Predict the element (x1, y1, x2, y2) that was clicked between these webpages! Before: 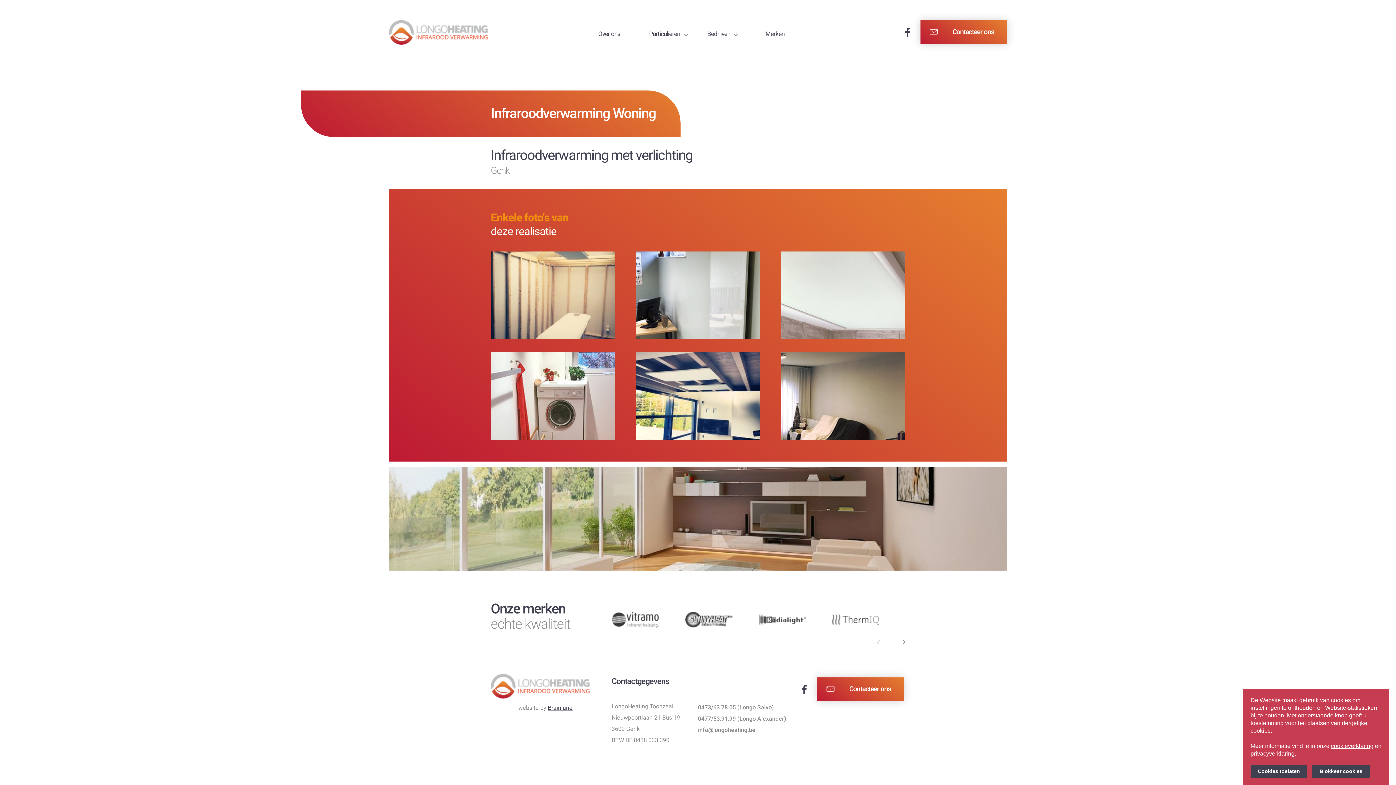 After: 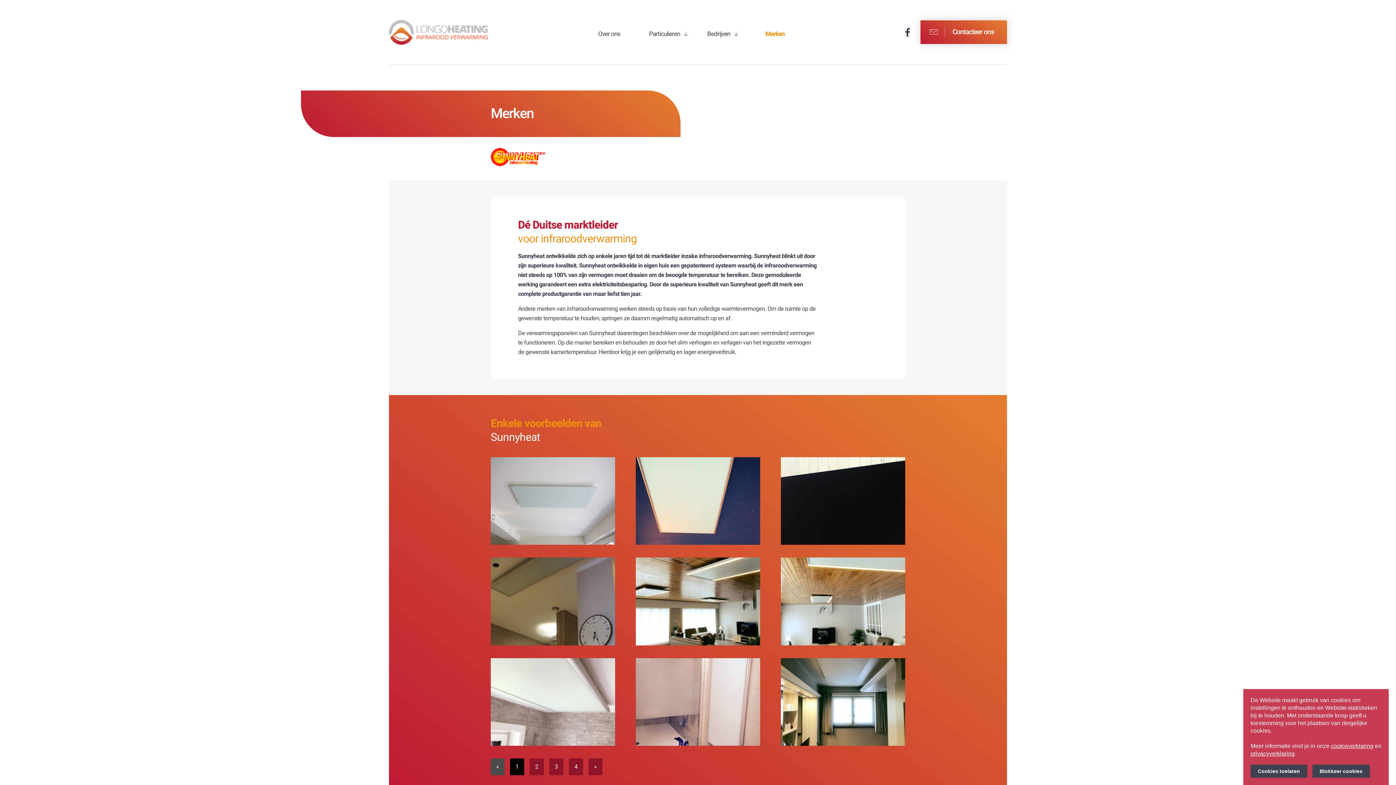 Action: bbox: (685, 603, 758, 636)